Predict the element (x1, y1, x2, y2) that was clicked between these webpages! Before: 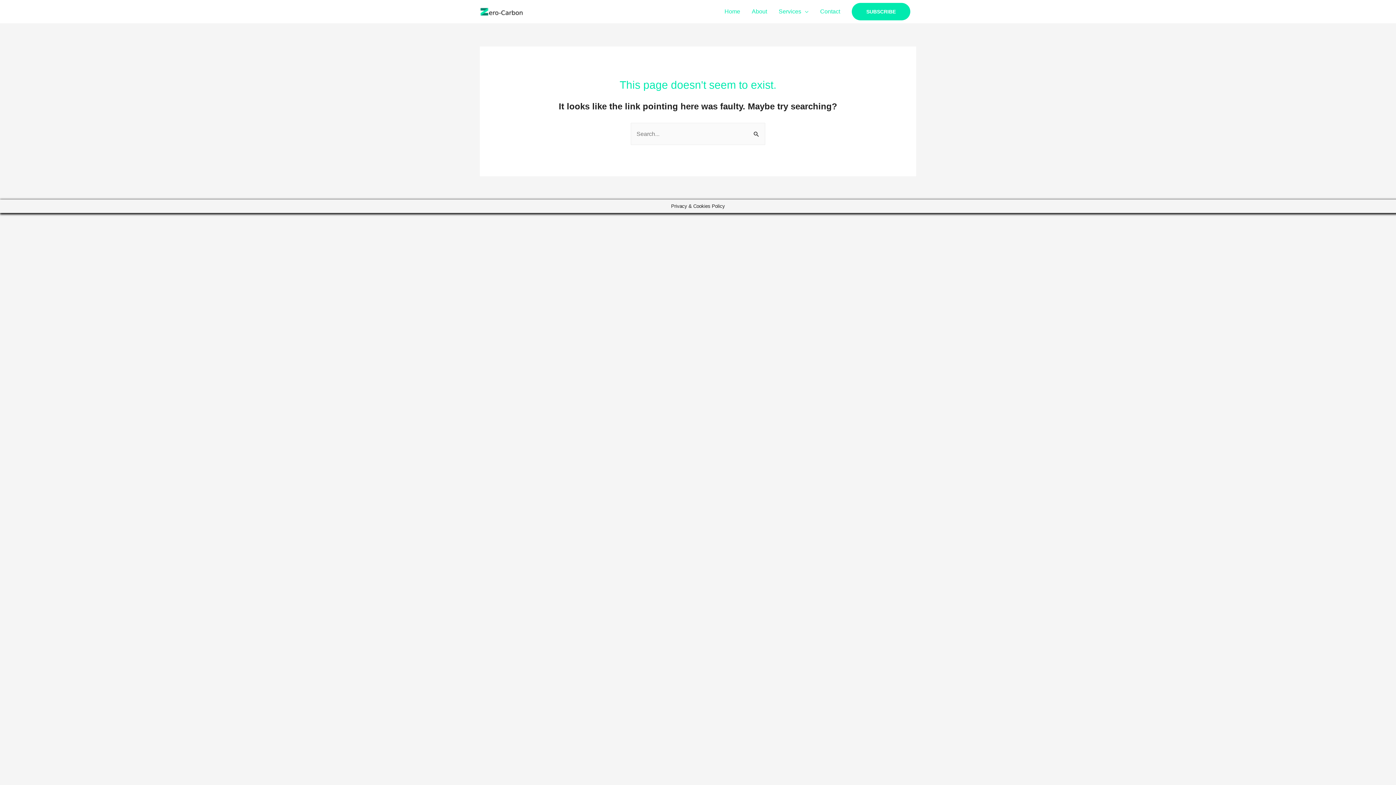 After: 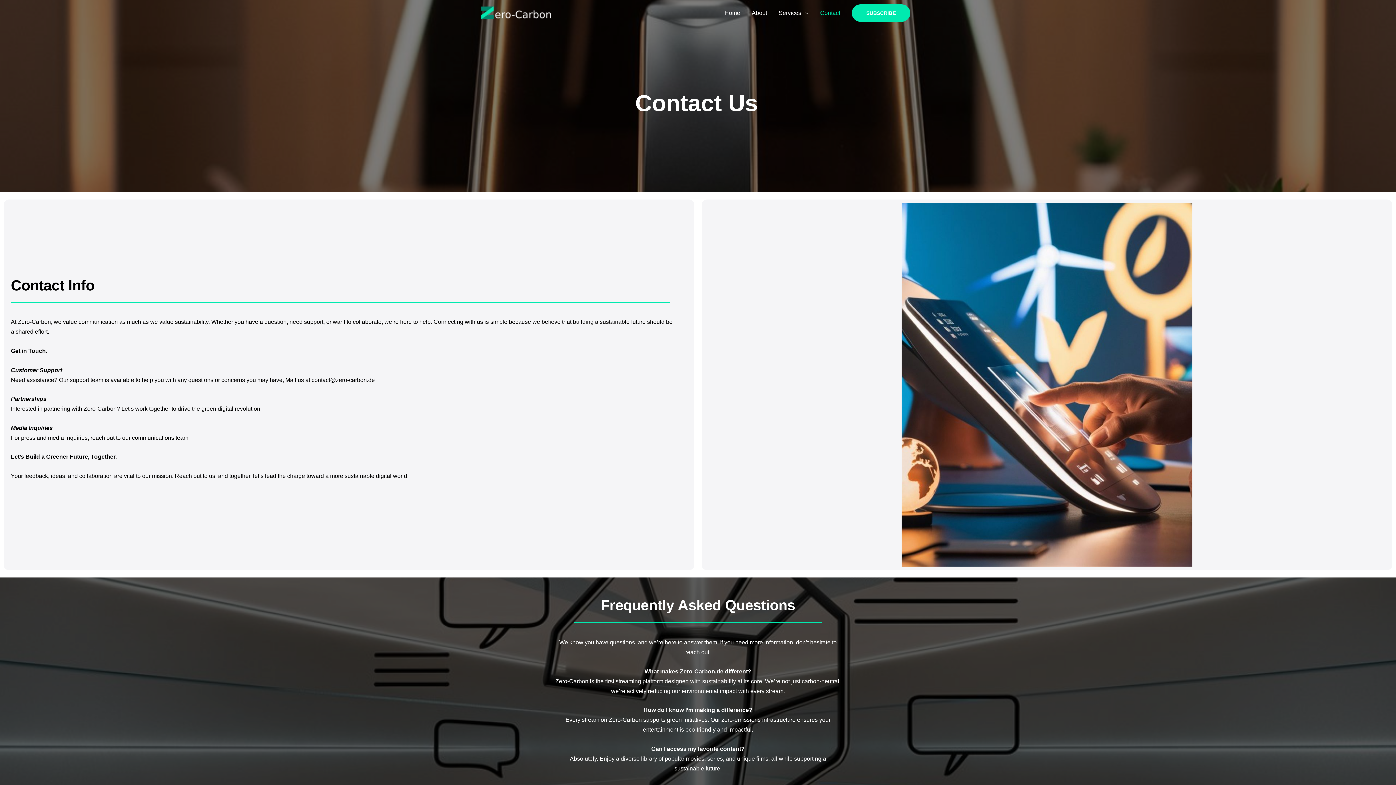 Action: label: Contact bbox: (814, 0, 846, 23)